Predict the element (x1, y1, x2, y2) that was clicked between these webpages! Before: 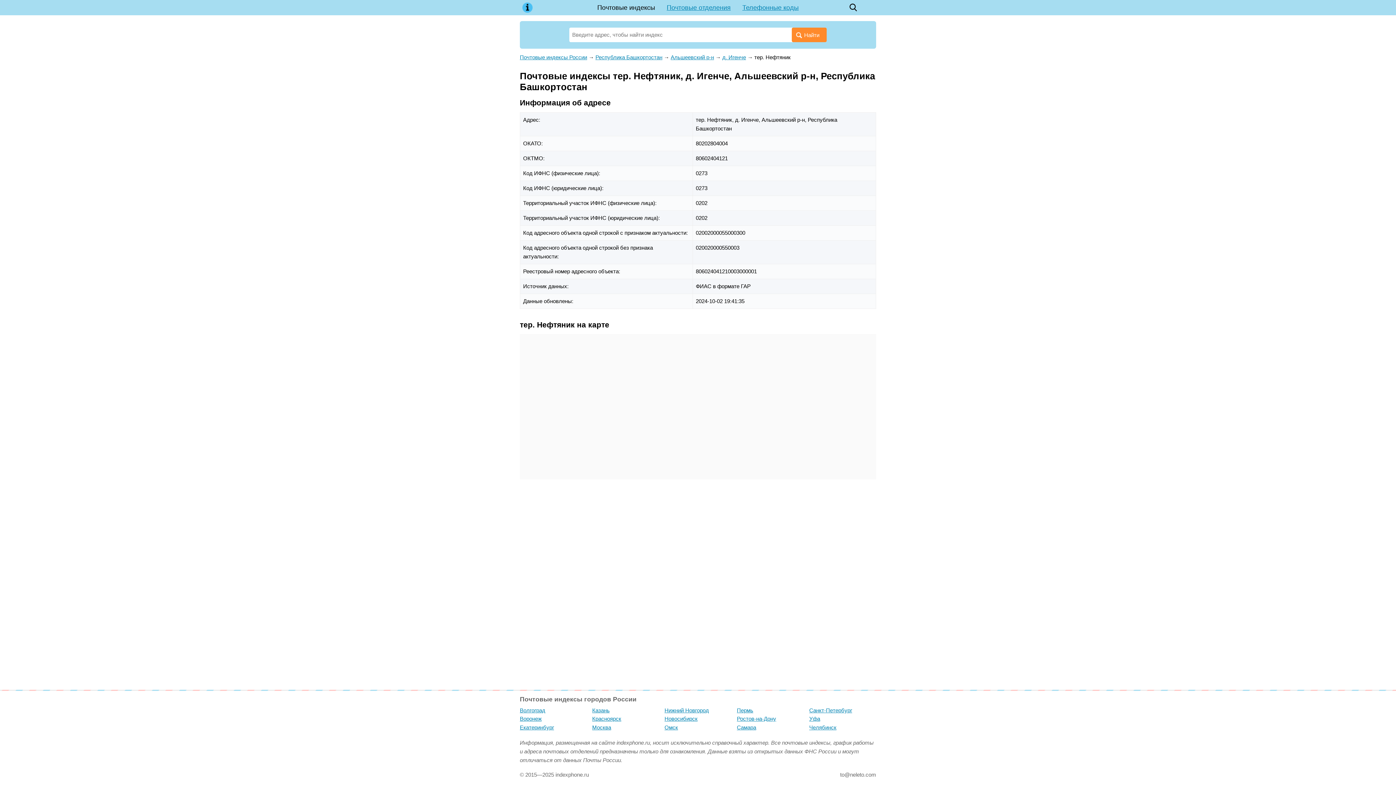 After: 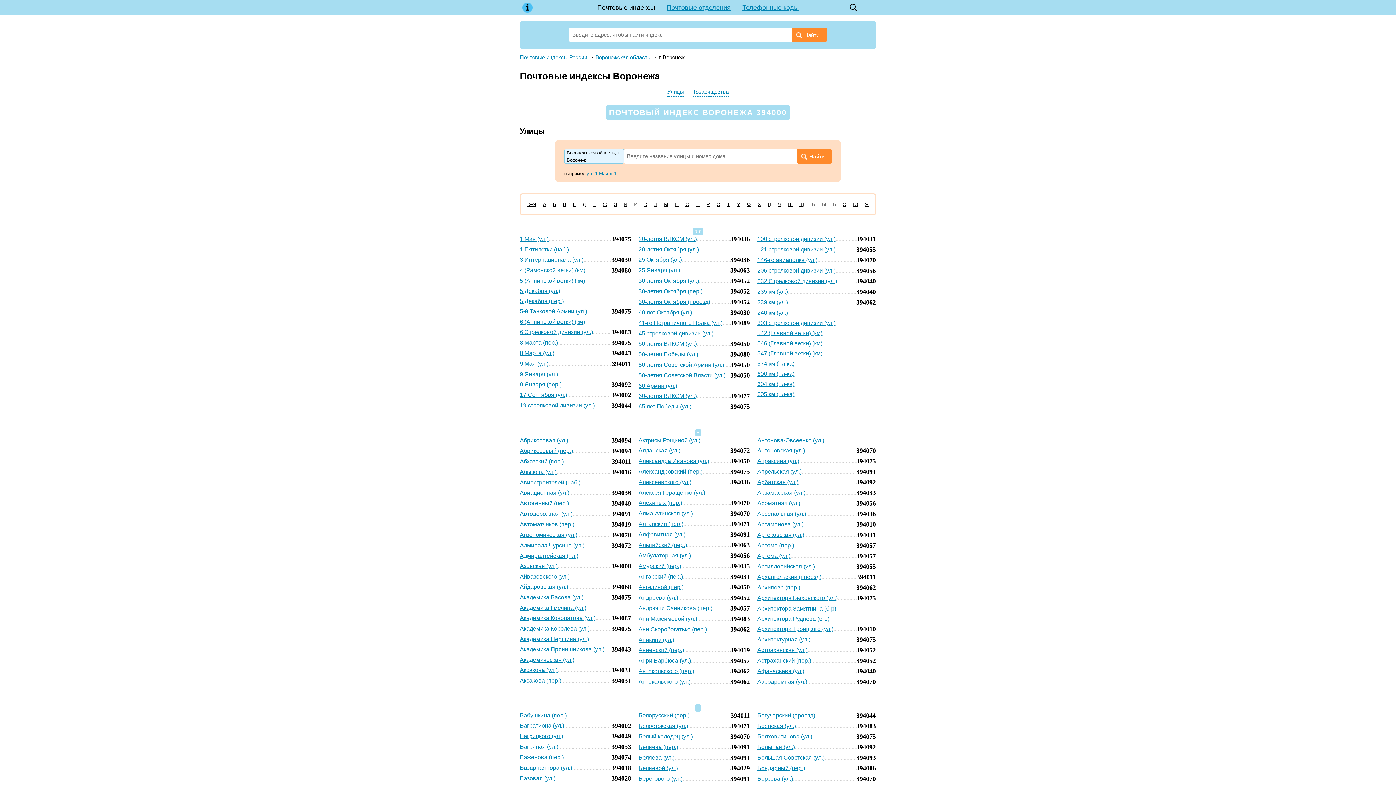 Action: label: Воронеж bbox: (520, 716, 586, 724)